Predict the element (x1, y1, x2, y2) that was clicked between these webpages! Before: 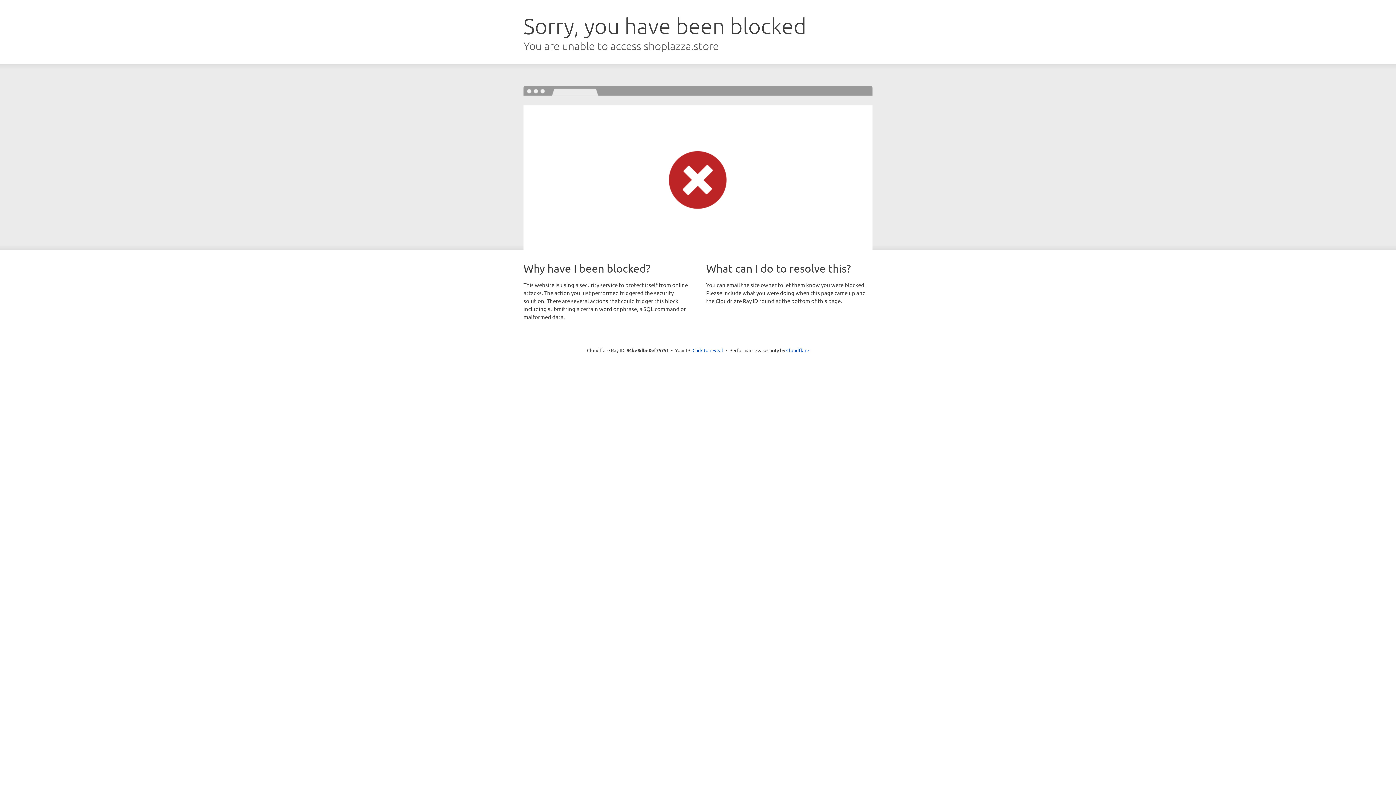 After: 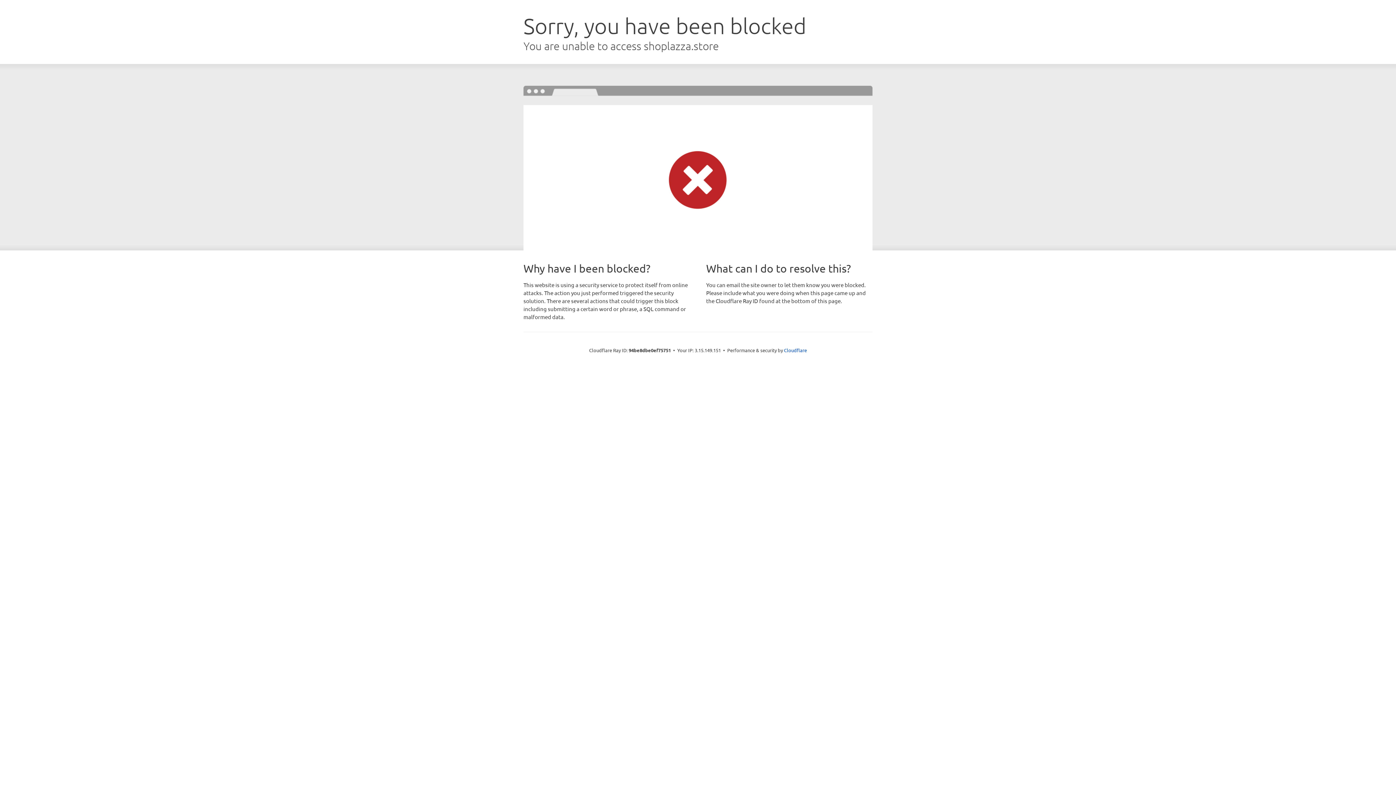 Action: bbox: (692, 346, 723, 353) label: Click to reveal